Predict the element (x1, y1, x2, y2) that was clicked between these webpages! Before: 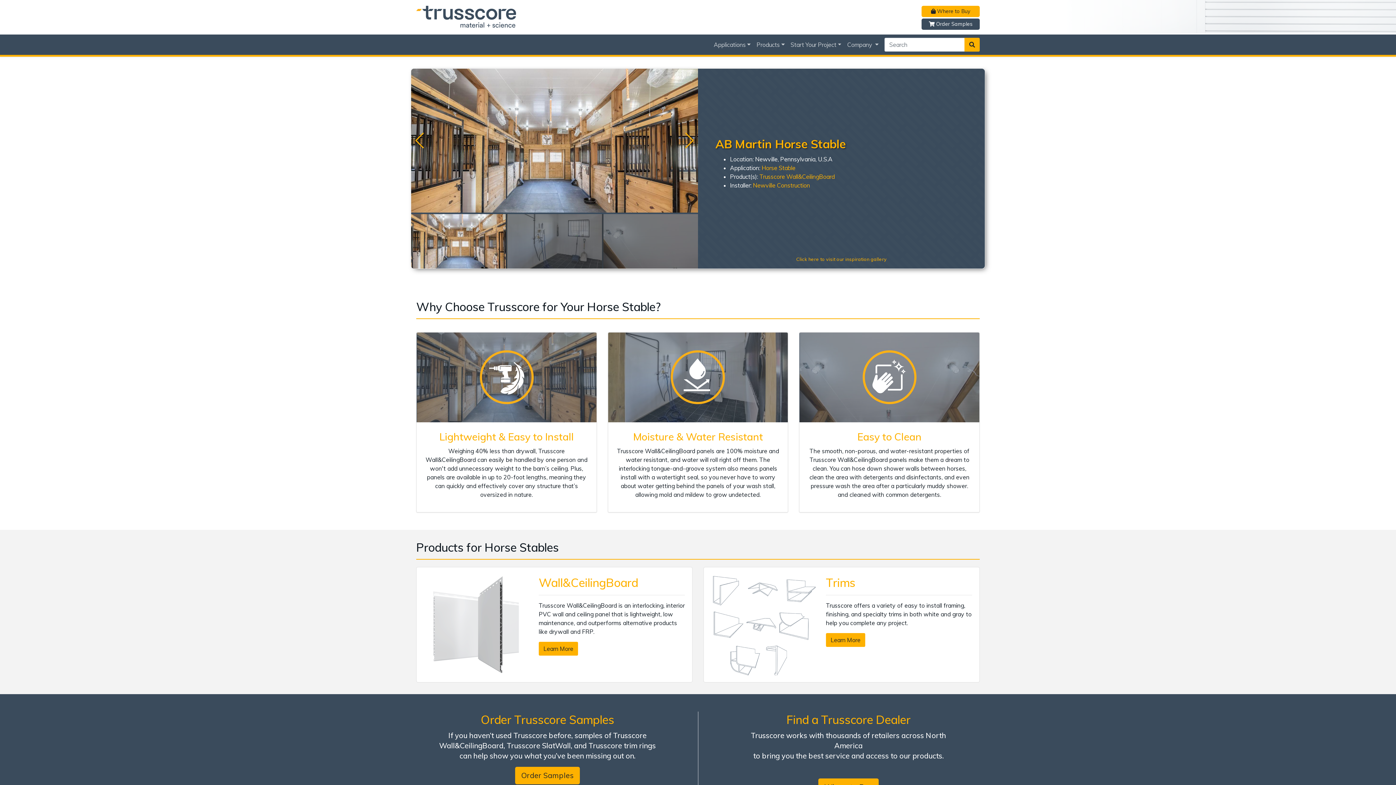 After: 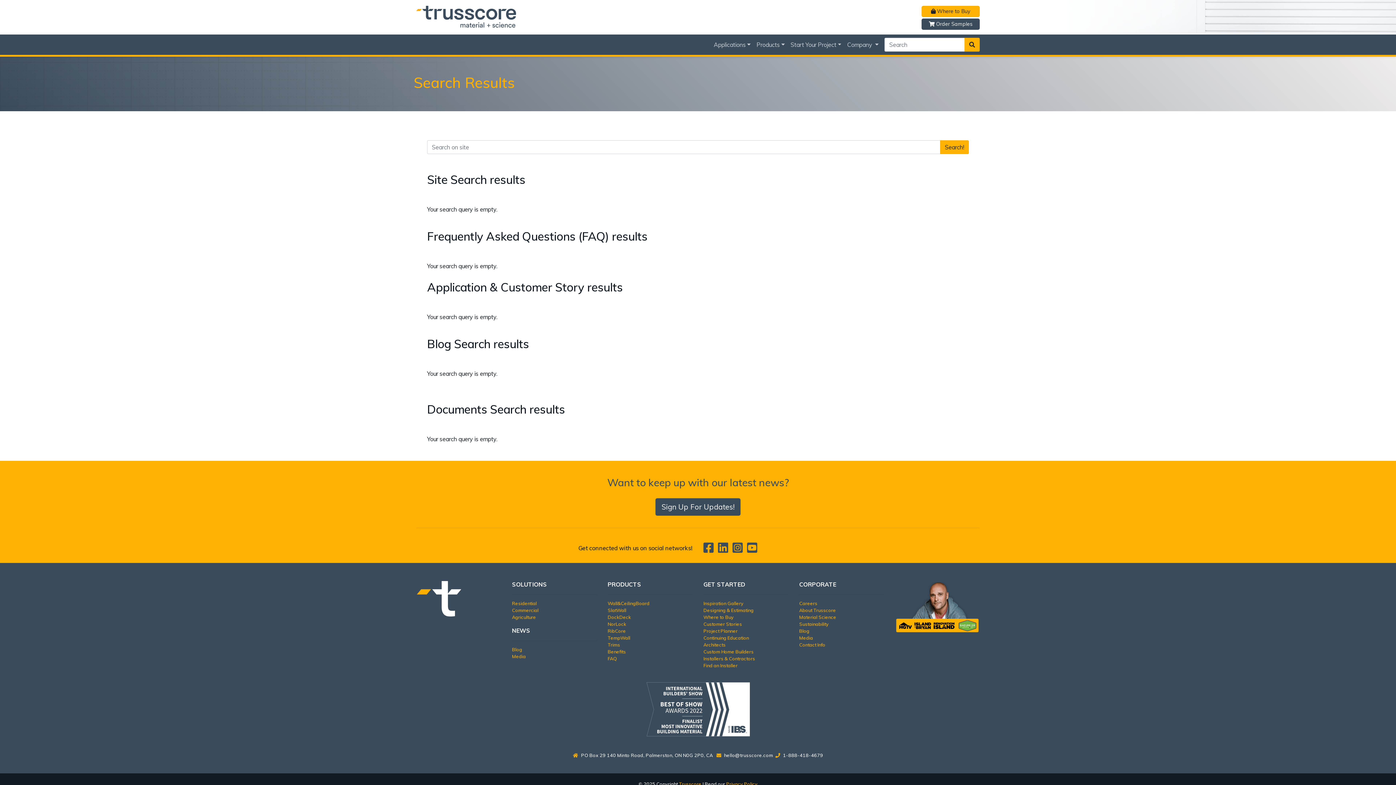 Action: bbox: (964, 37, 980, 51) label: Search